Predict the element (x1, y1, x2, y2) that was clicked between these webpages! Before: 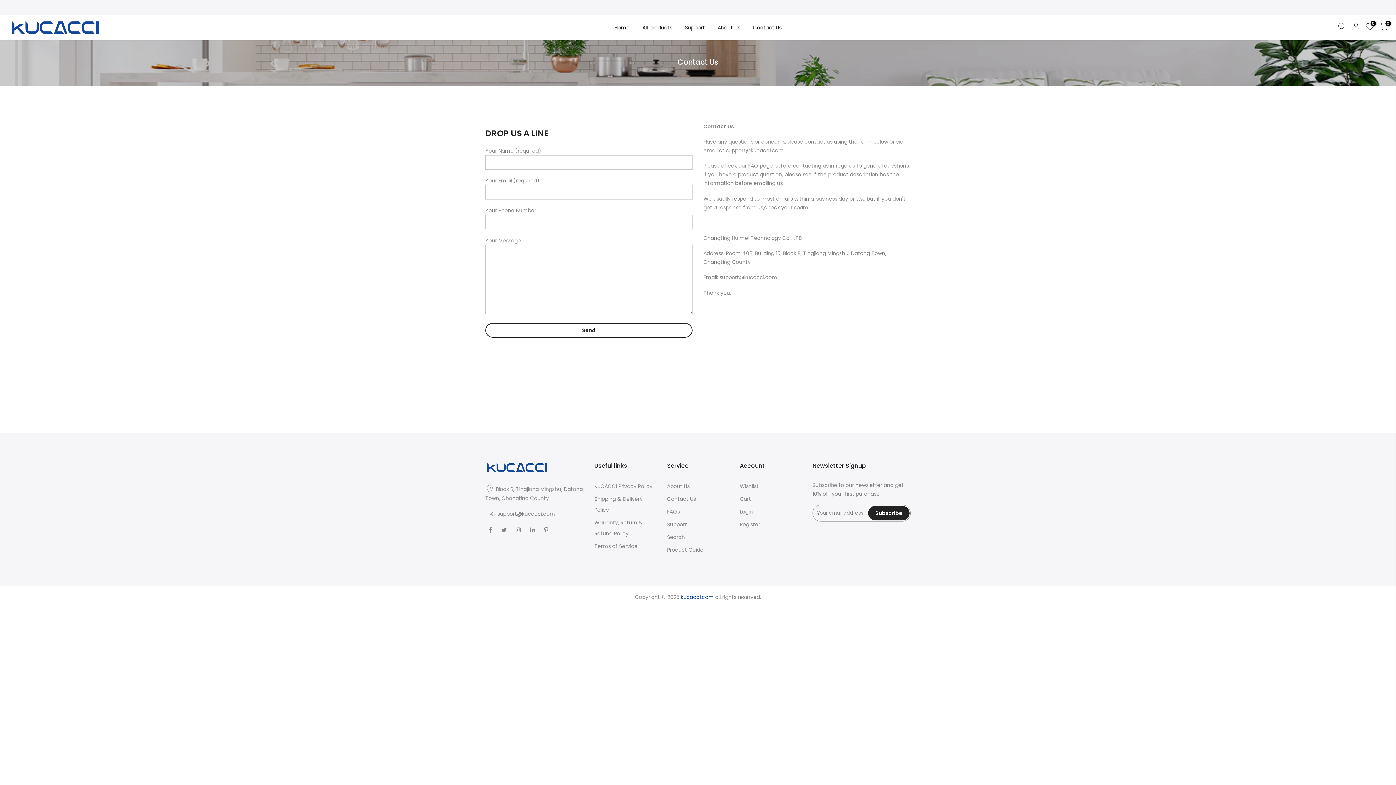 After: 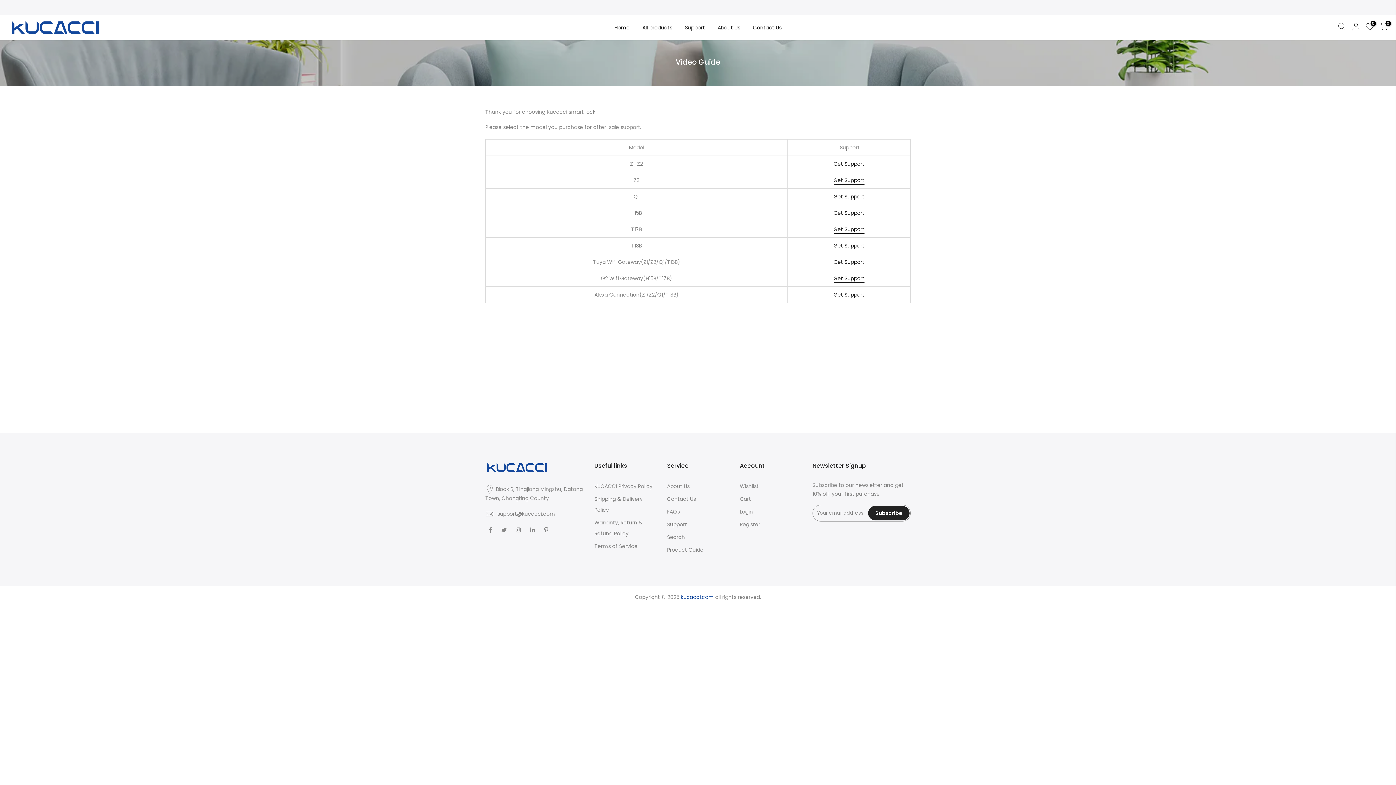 Action: bbox: (678, 14, 711, 40) label: Support